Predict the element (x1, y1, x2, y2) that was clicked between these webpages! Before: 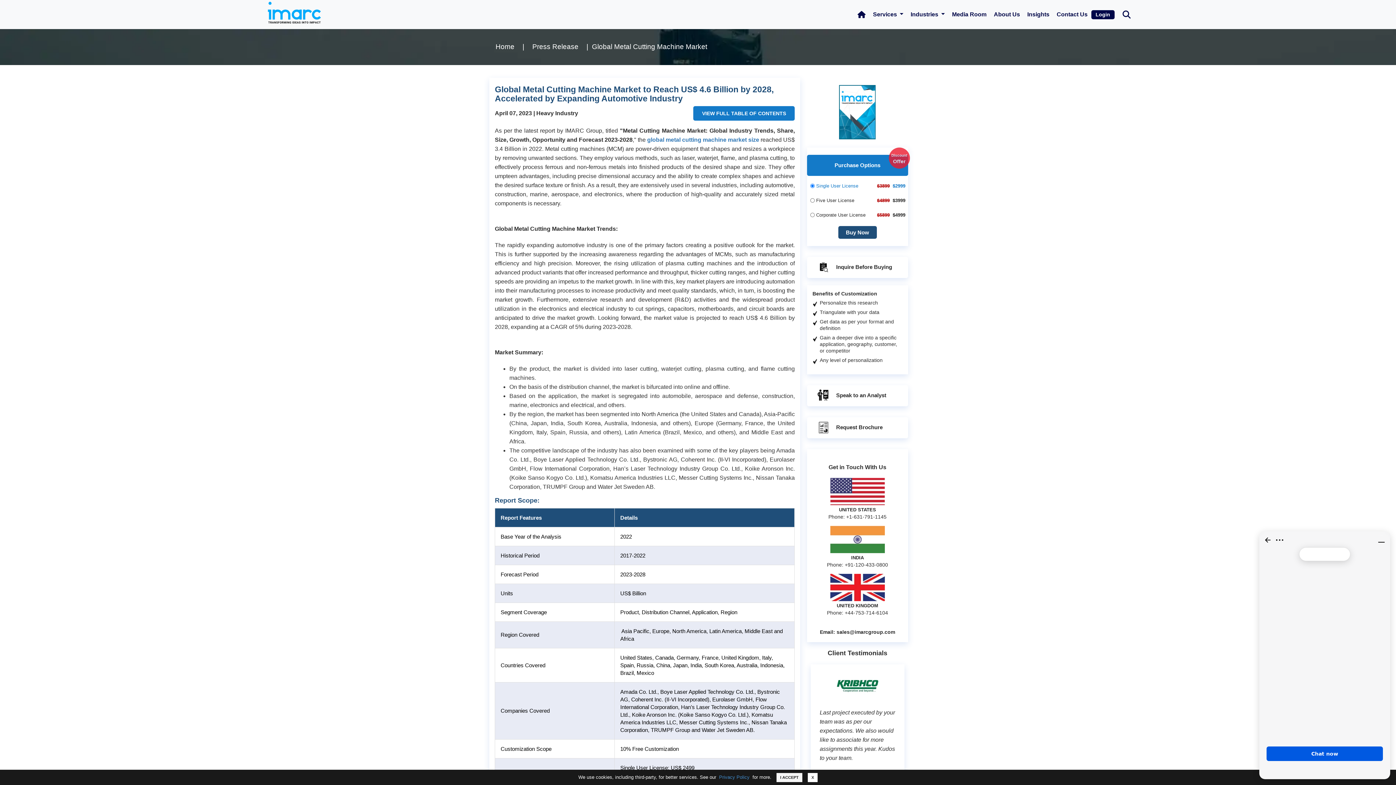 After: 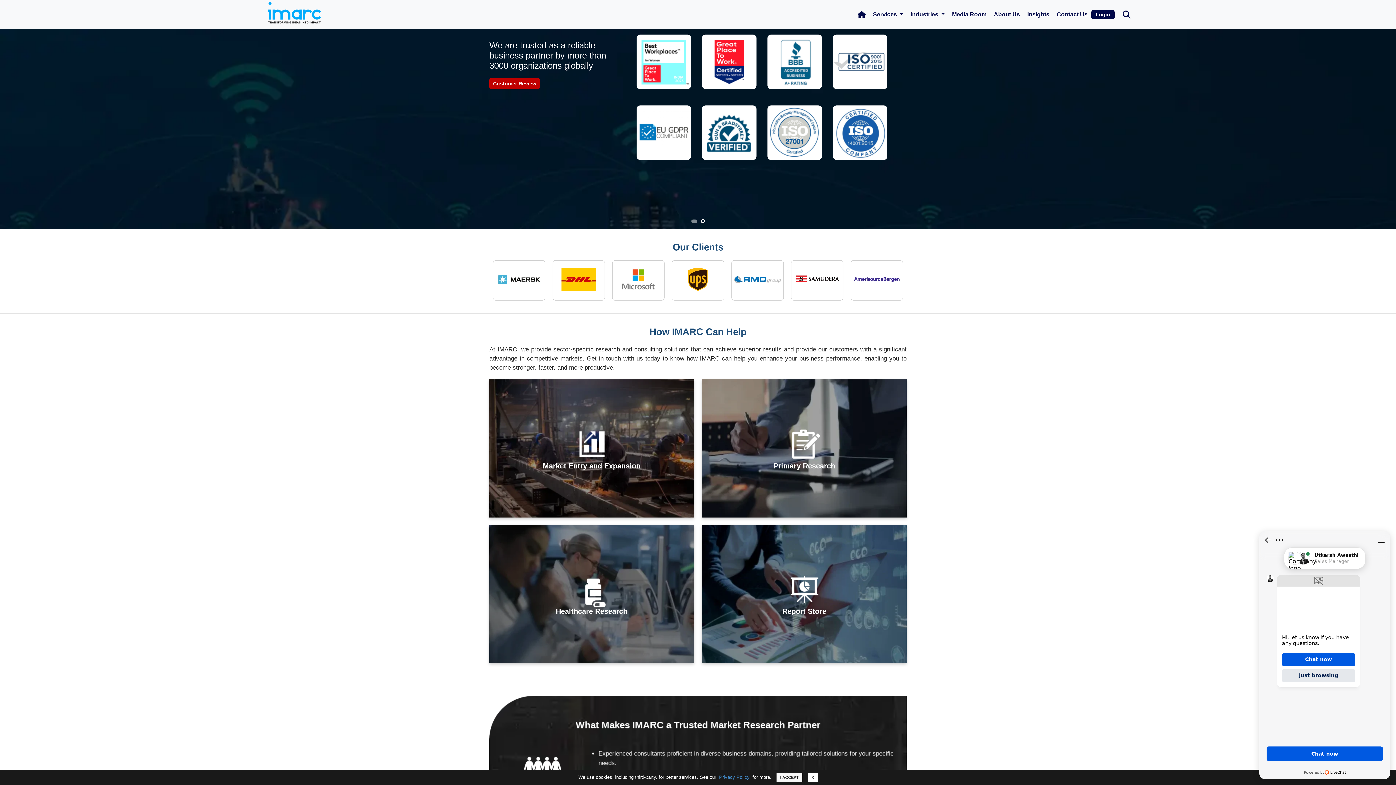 Action: bbox: (265, 0, 323, 29)